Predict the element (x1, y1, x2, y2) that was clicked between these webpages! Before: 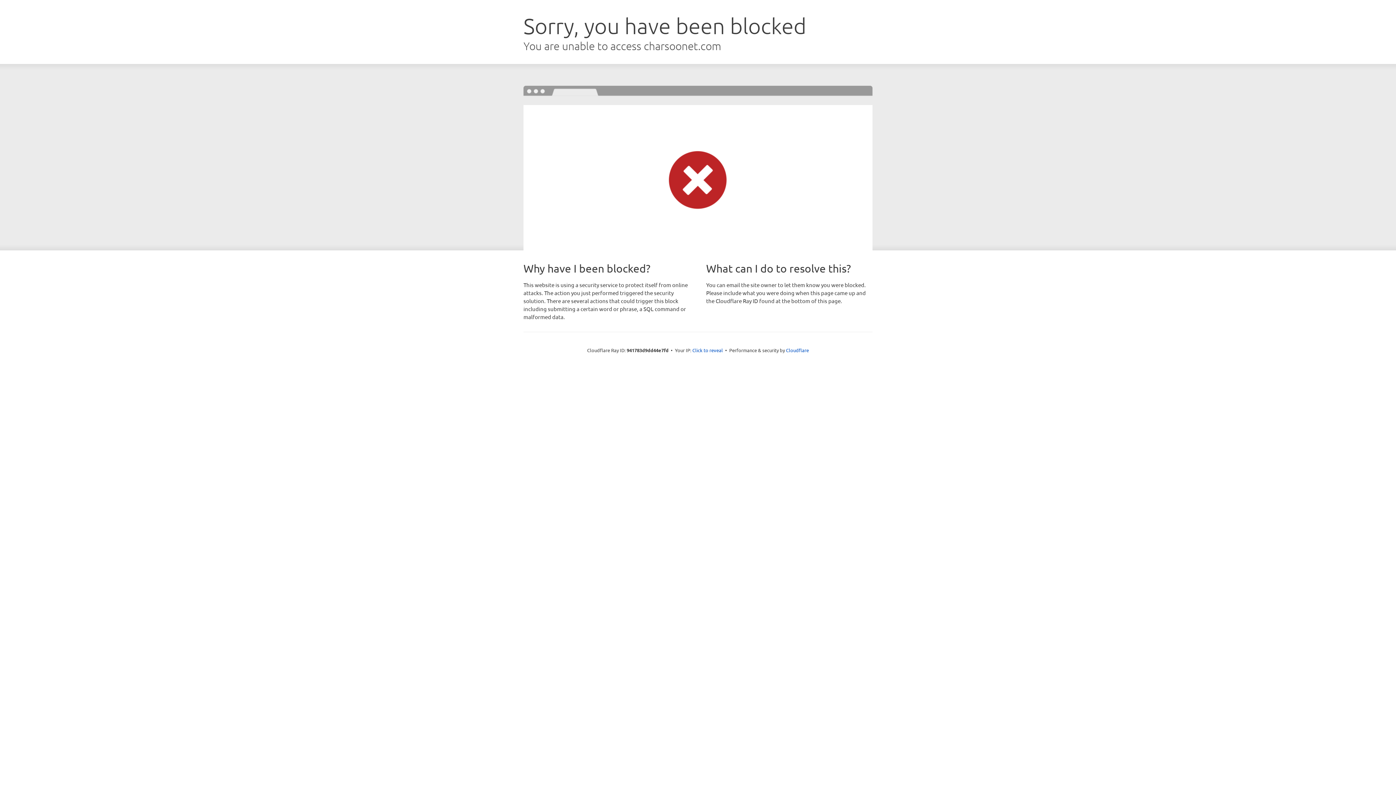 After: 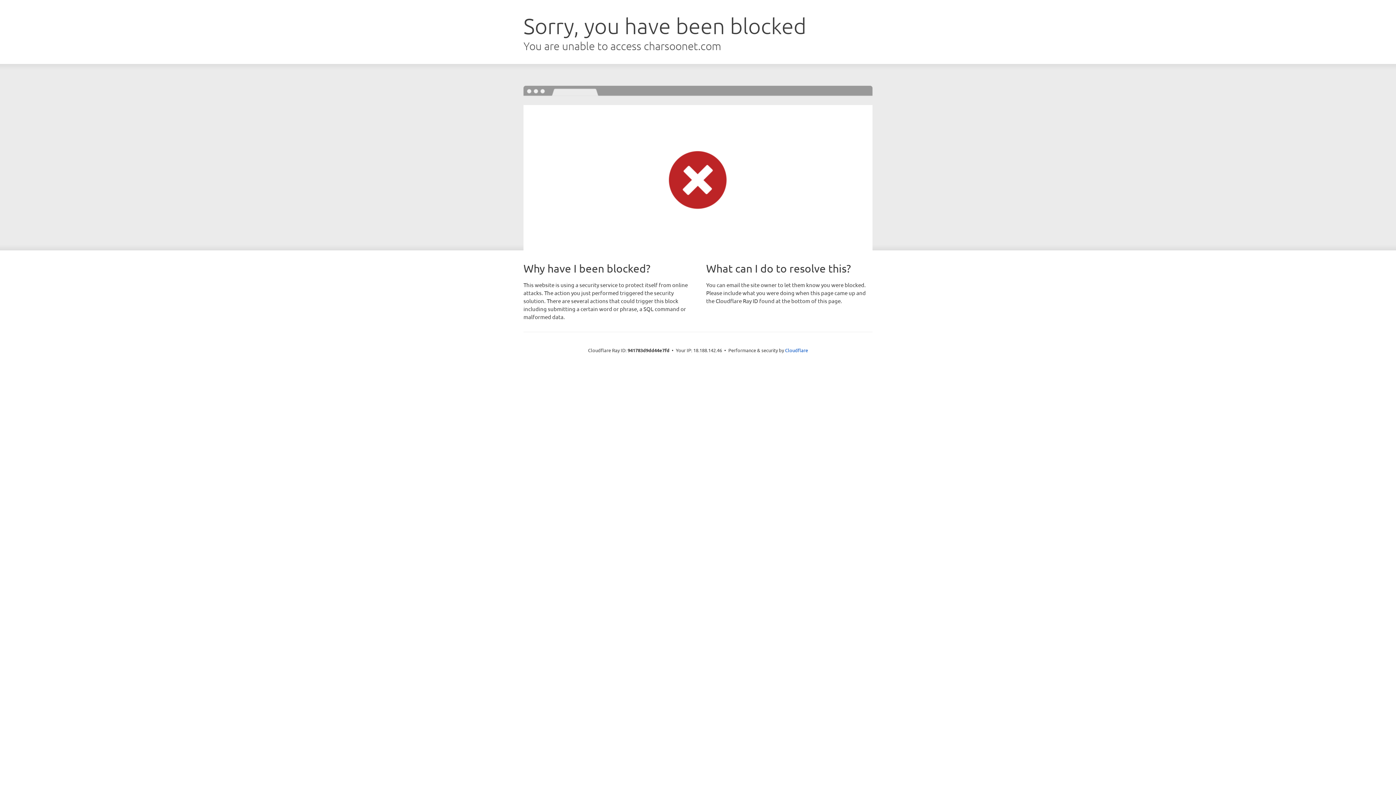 Action: label: Click to reveal bbox: (692, 346, 723, 353)